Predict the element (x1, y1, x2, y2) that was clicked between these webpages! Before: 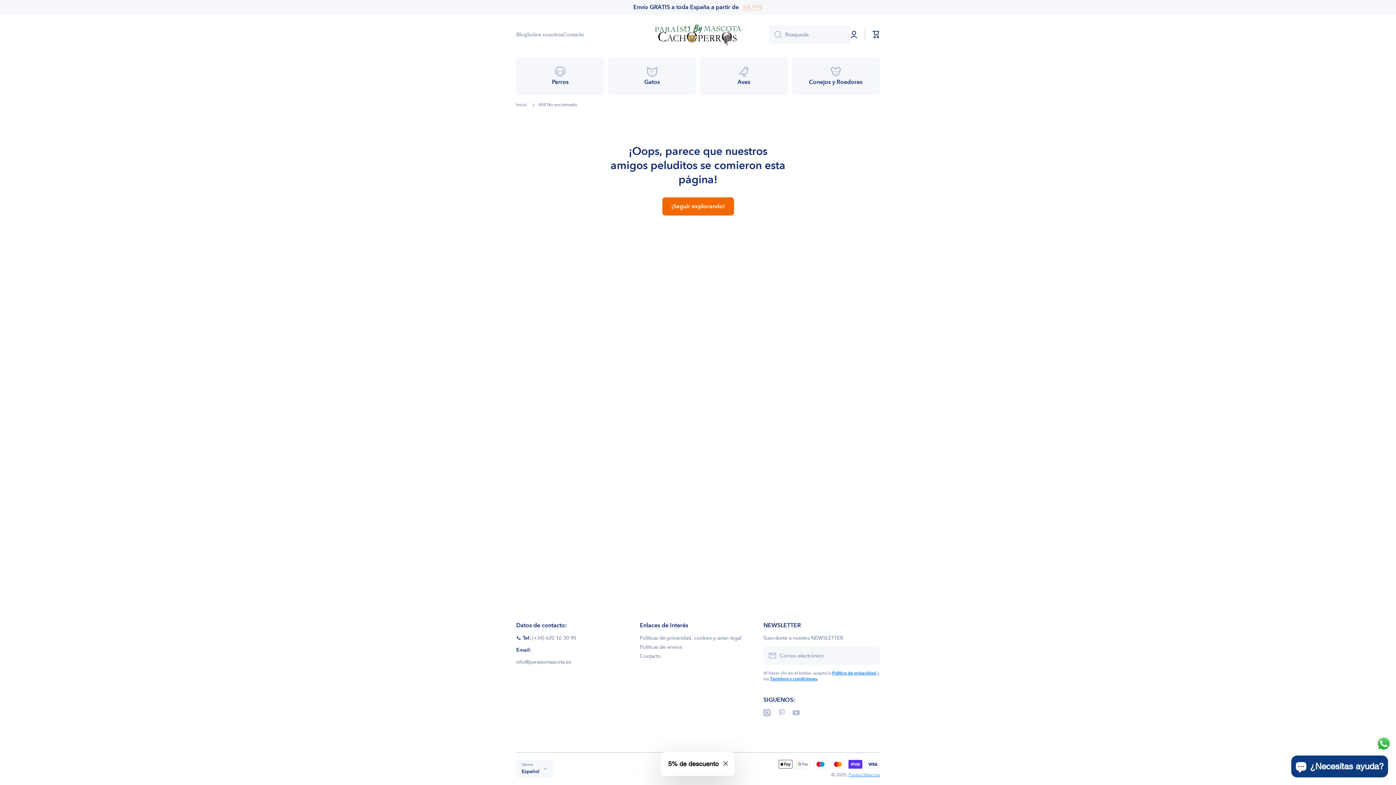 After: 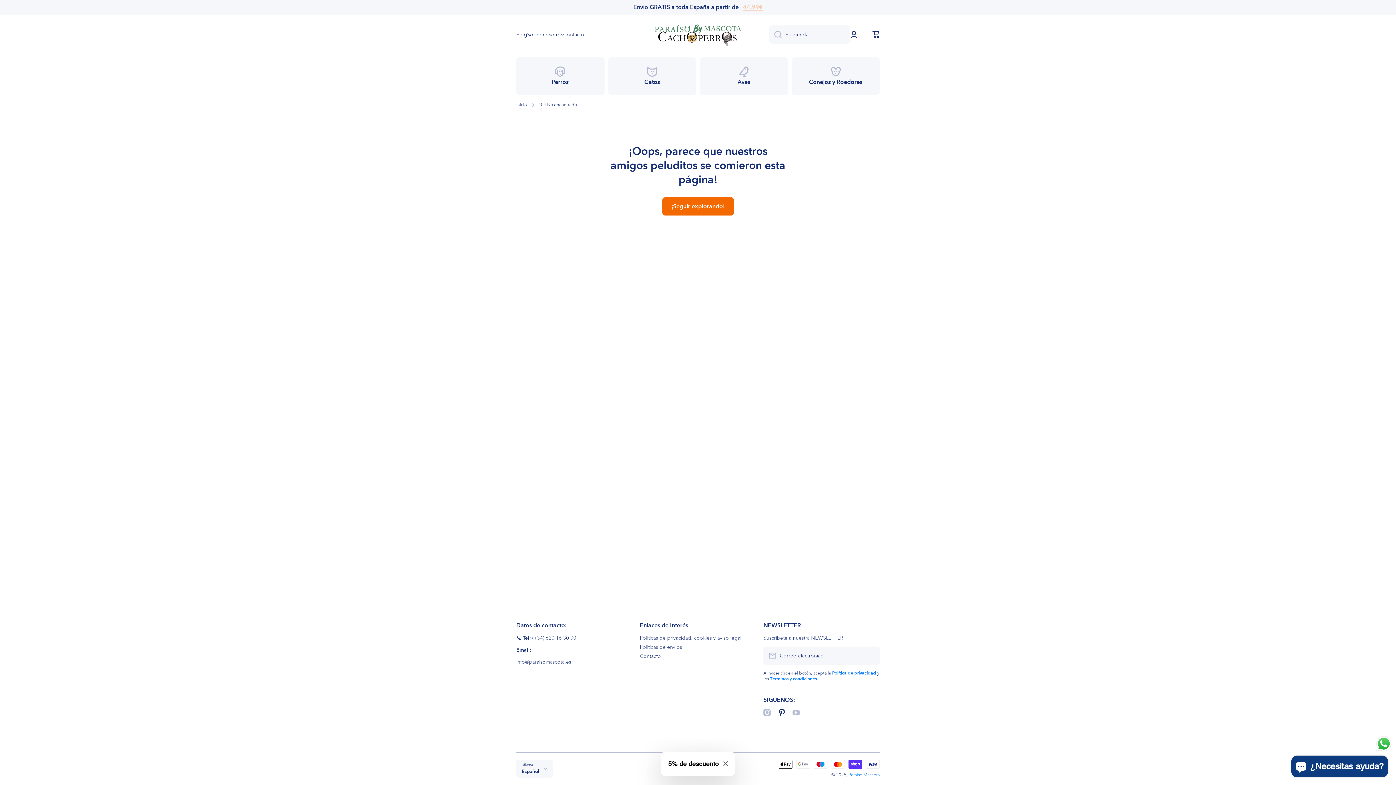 Action: bbox: (778, 709, 785, 716) label: pinterestes/paraisomascotaes/